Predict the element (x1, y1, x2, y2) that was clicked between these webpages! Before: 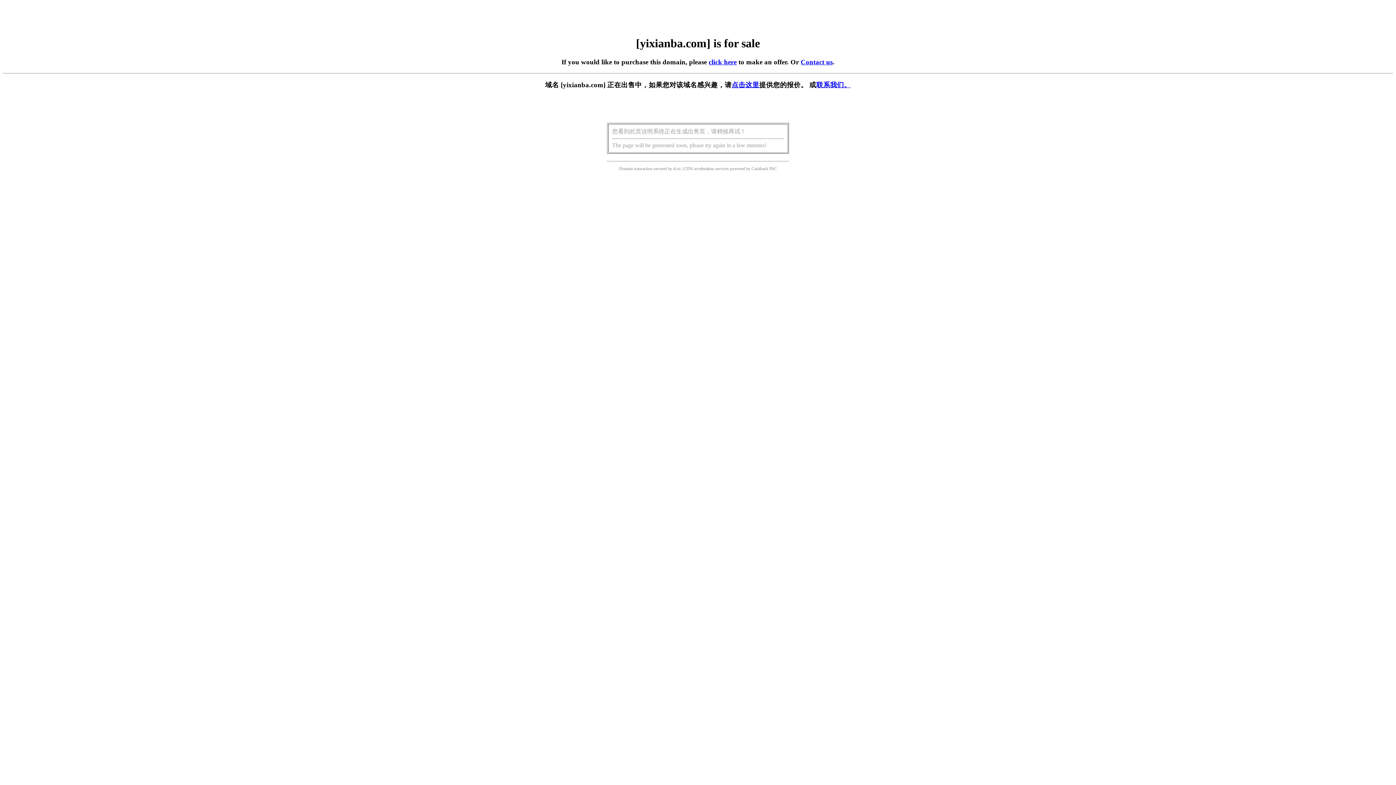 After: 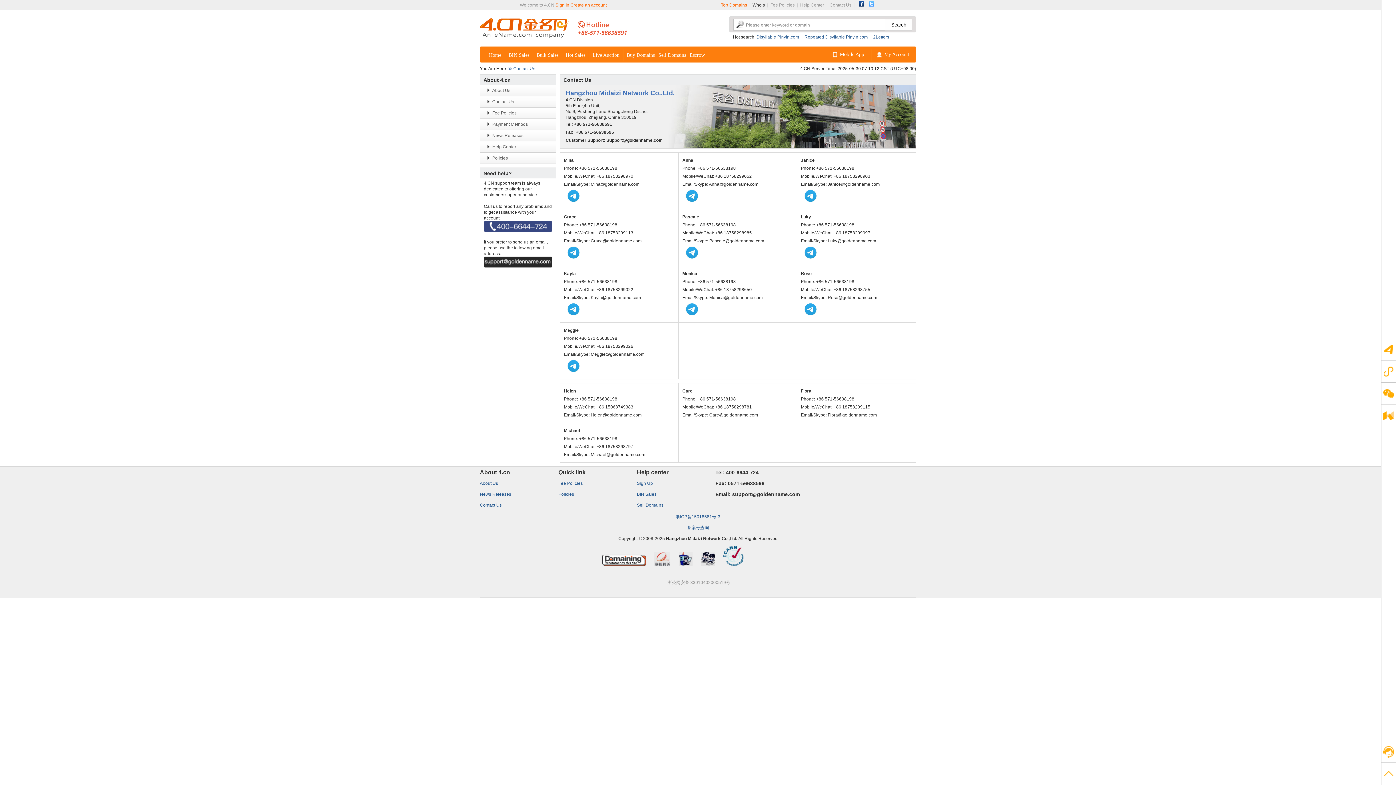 Action: label: 联系我们。 bbox: (816, 81, 851, 88)